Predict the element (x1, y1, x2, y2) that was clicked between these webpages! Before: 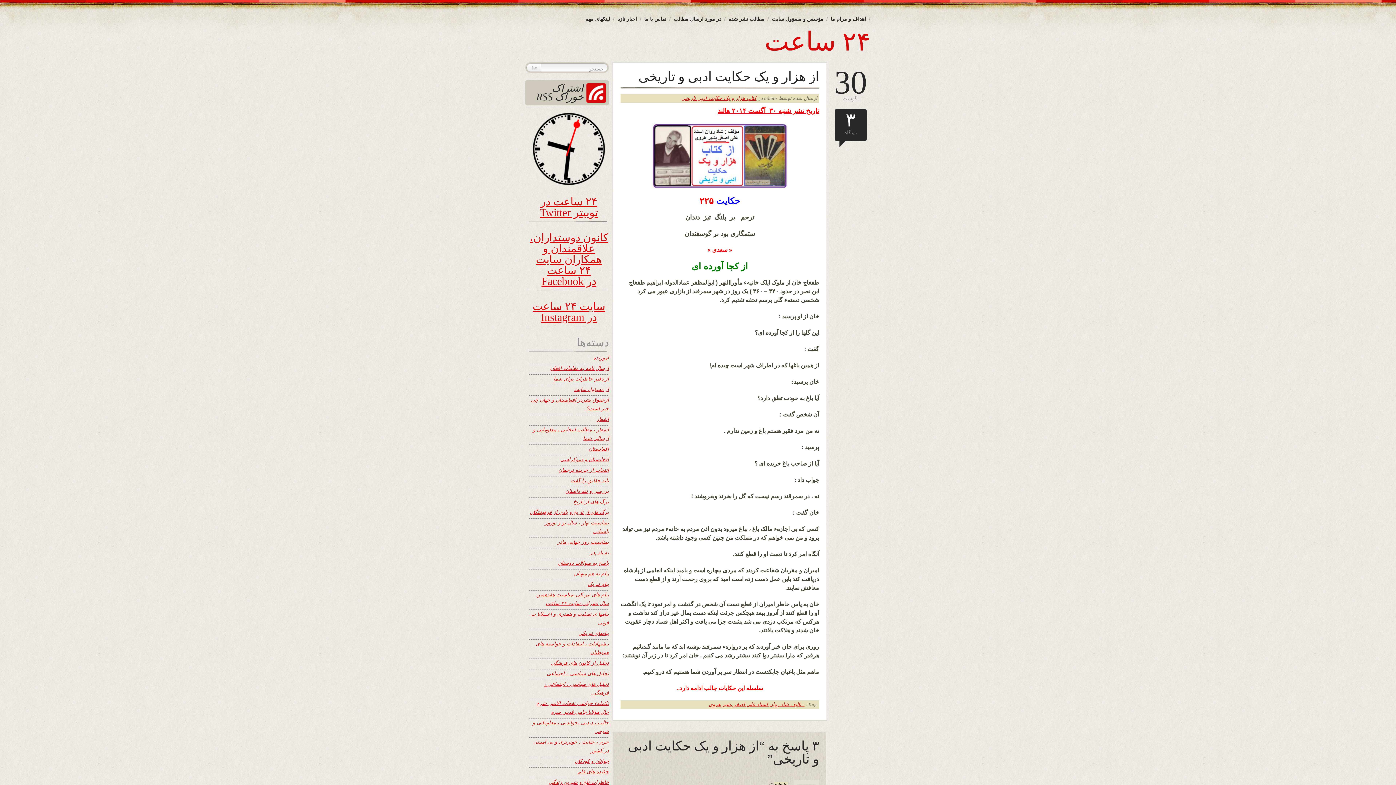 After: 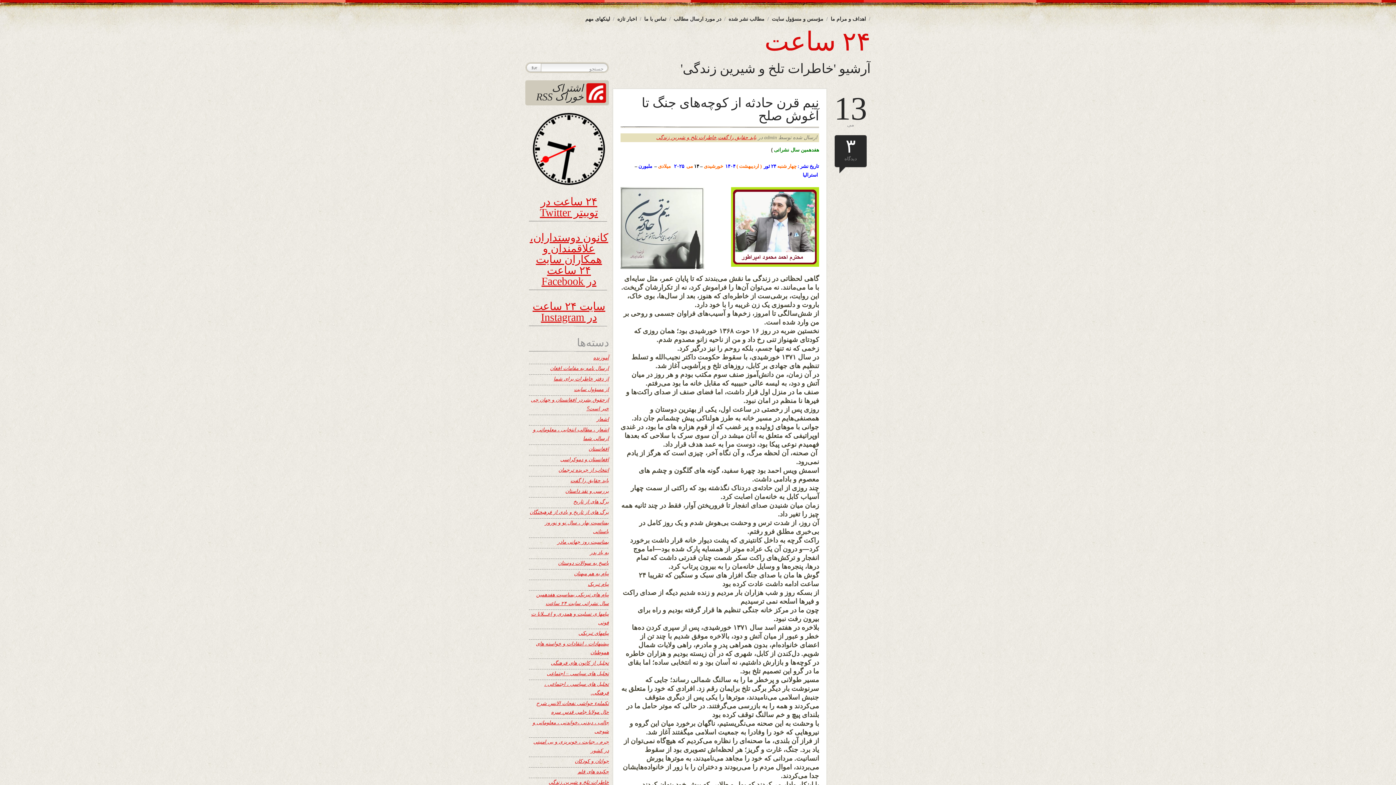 Action: bbox: (548, 780, 609, 785) label: خاطرات تلخ و شیرین زندگی